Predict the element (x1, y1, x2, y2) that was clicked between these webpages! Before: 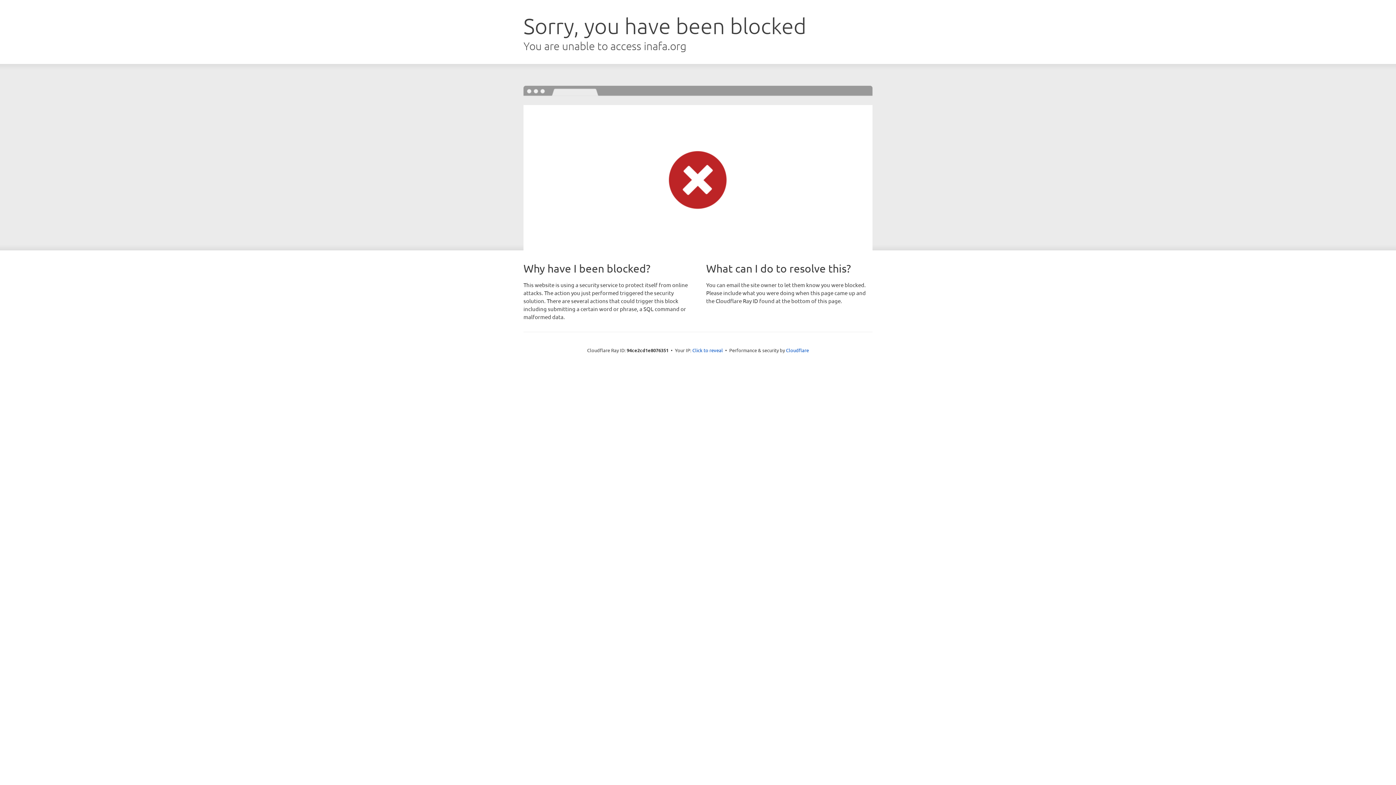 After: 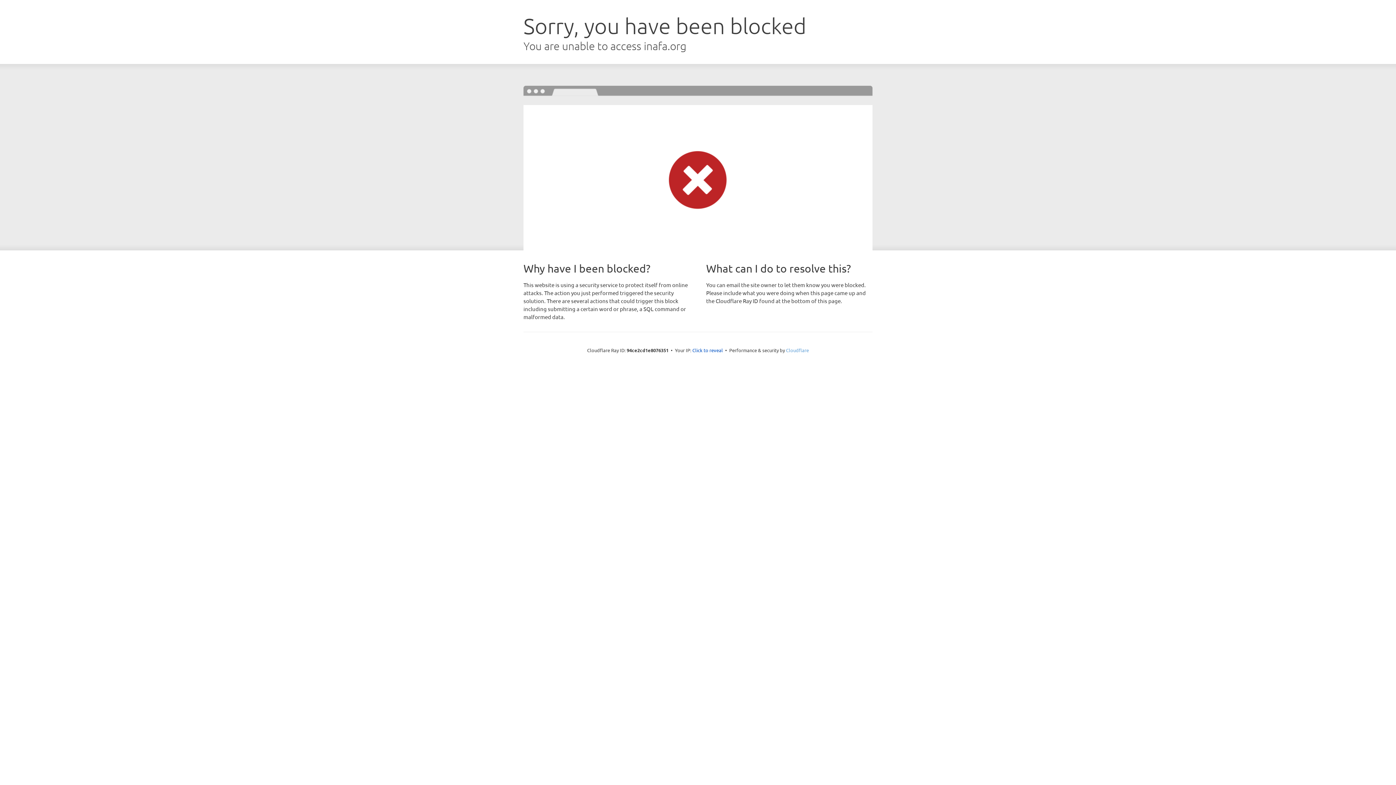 Action: label: Cloudflare bbox: (786, 347, 809, 353)